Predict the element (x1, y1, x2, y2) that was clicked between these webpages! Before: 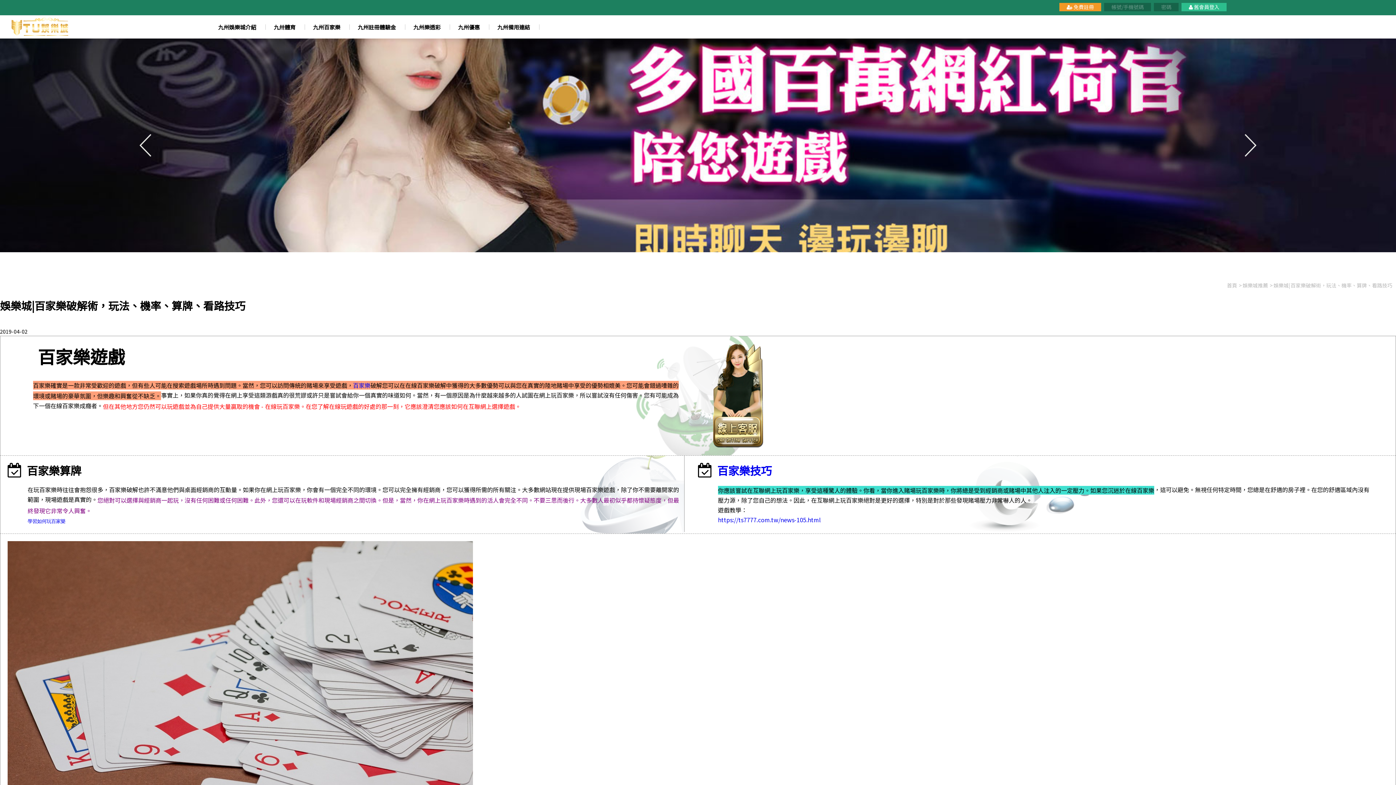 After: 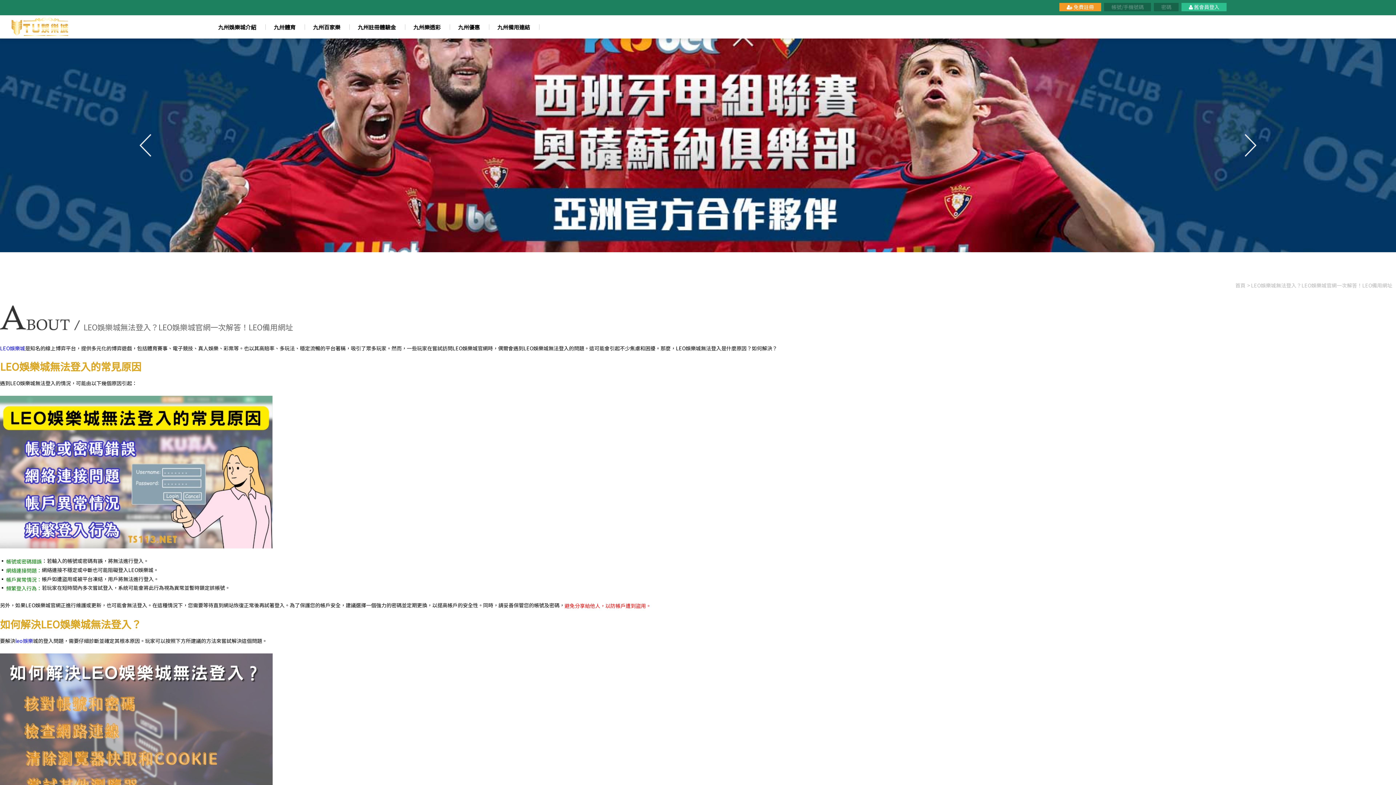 Action: label: 九州備用連結 bbox: (497, 22, 530, 31)